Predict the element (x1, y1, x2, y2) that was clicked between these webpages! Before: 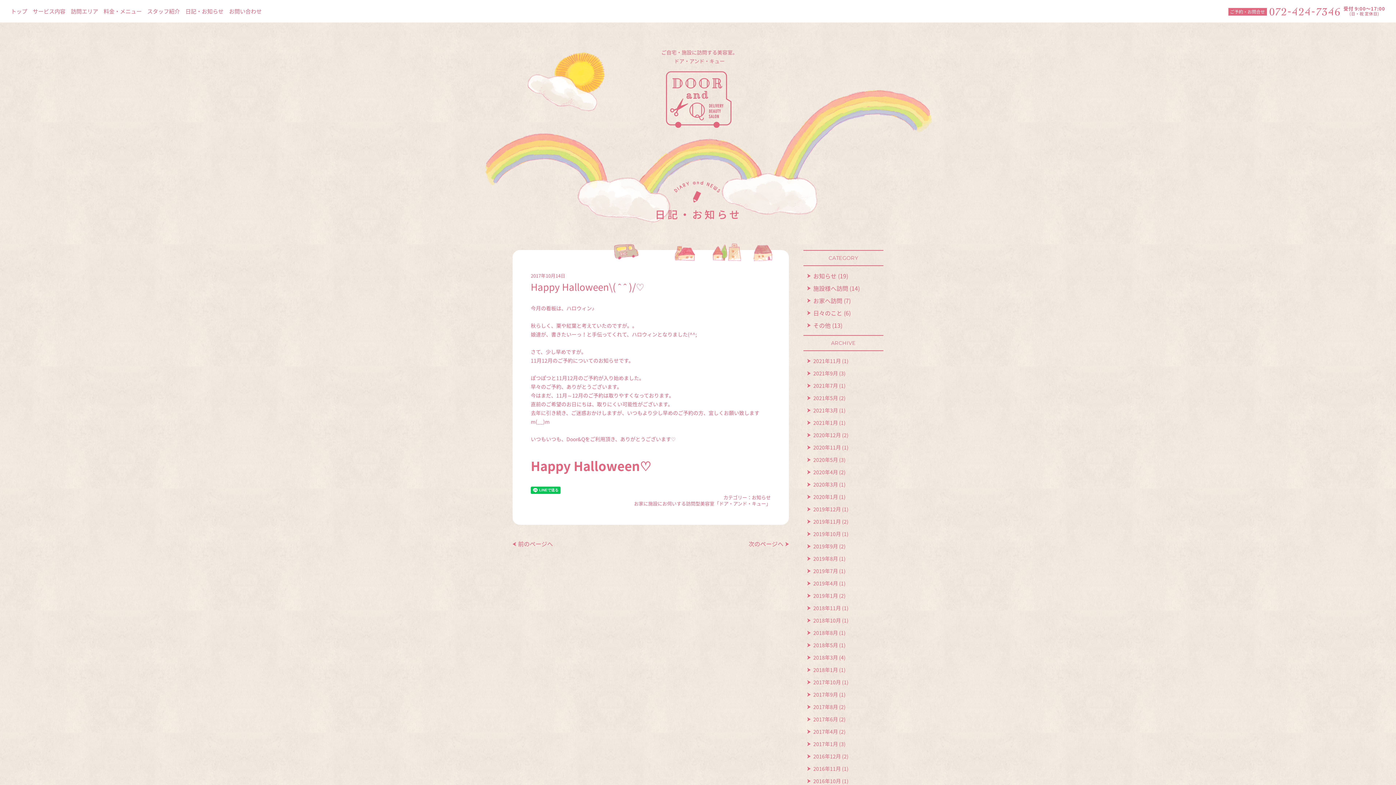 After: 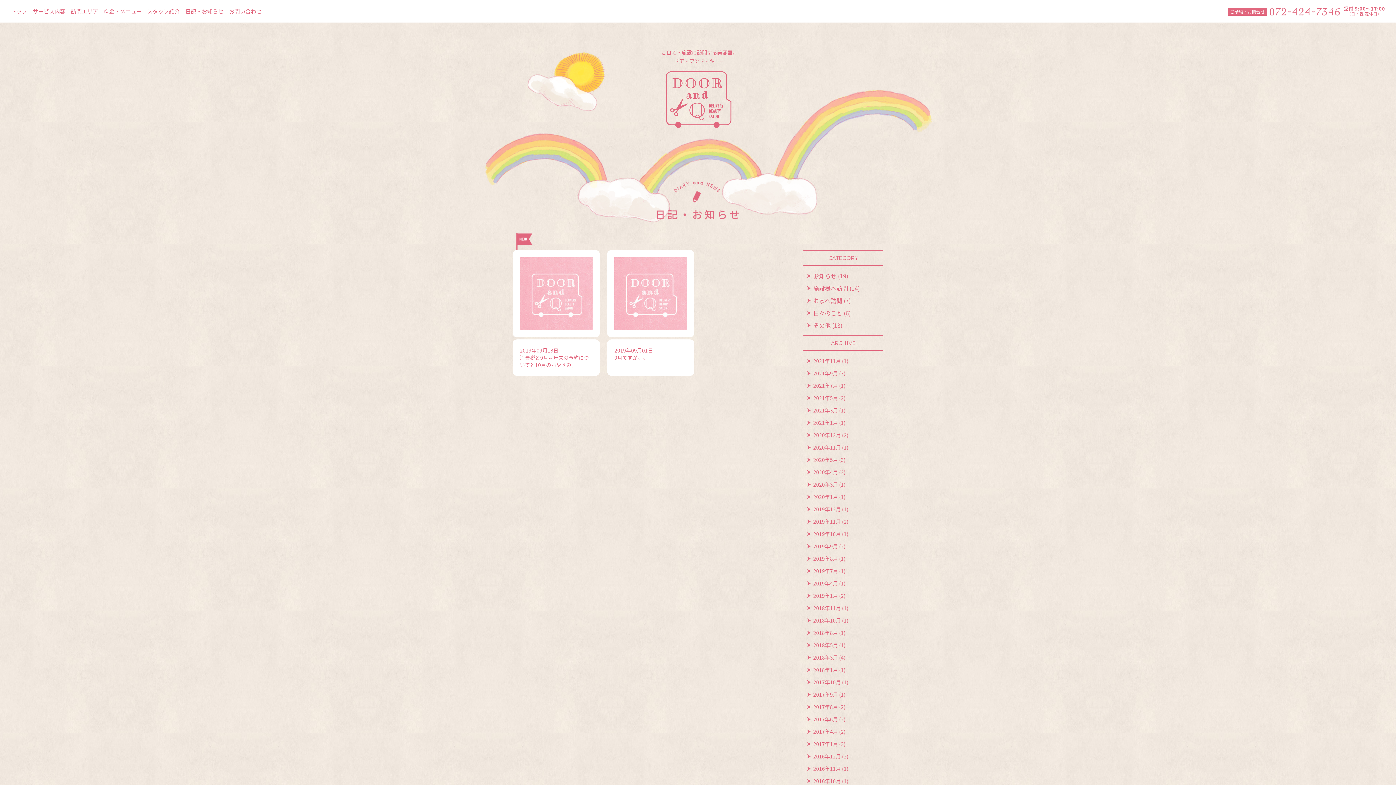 Action: label: 2019年9月 bbox: (807, 542, 838, 550)